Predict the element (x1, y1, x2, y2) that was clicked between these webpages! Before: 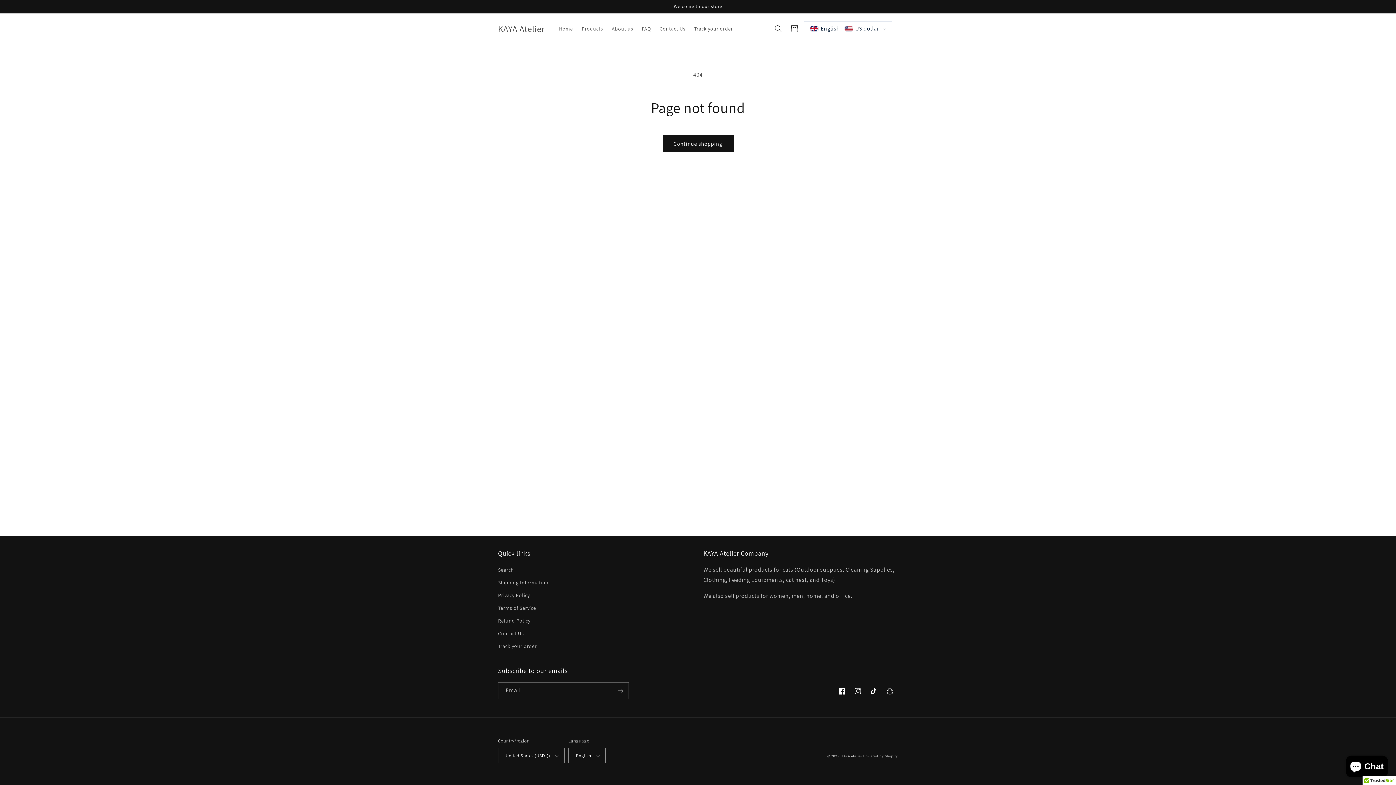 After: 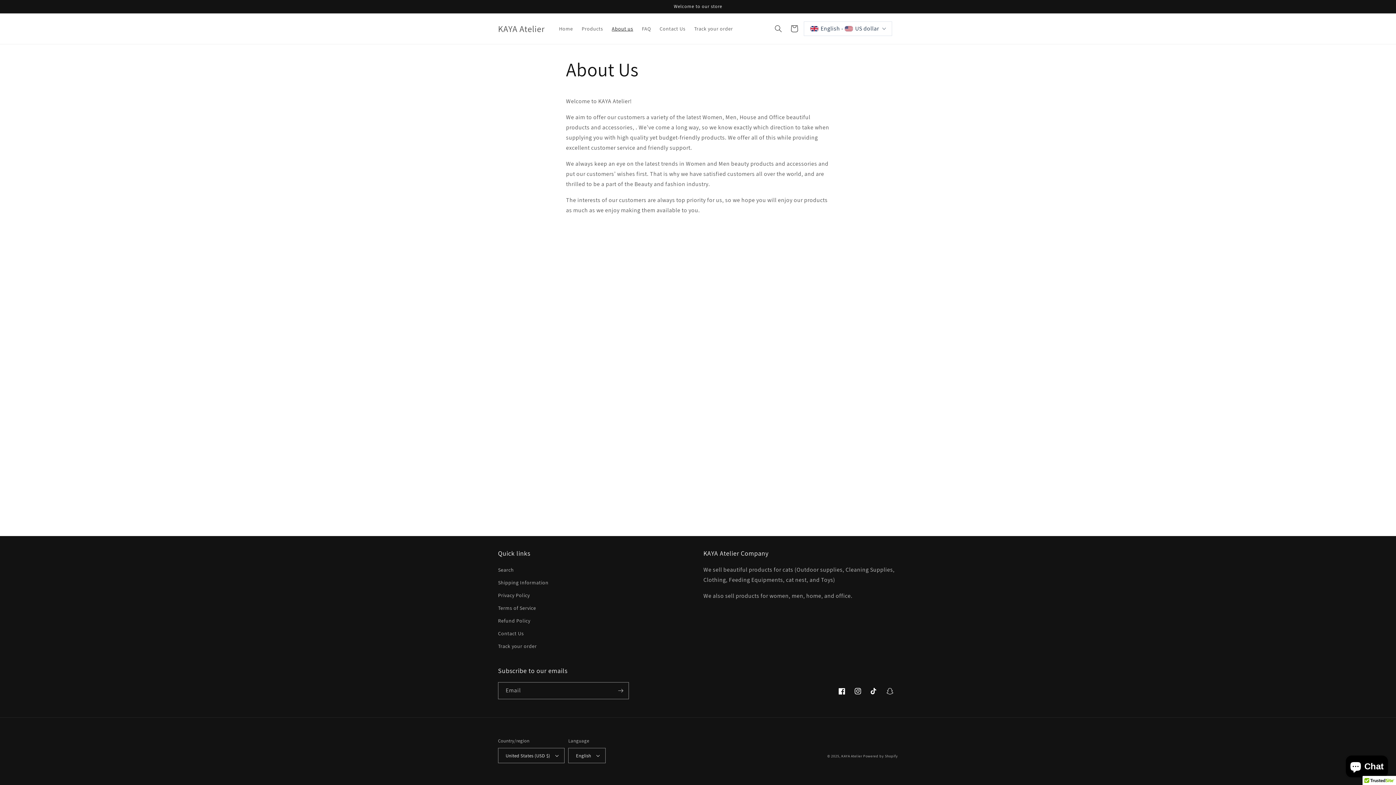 Action: bbox: (607, 21, 637, 36) label: About us